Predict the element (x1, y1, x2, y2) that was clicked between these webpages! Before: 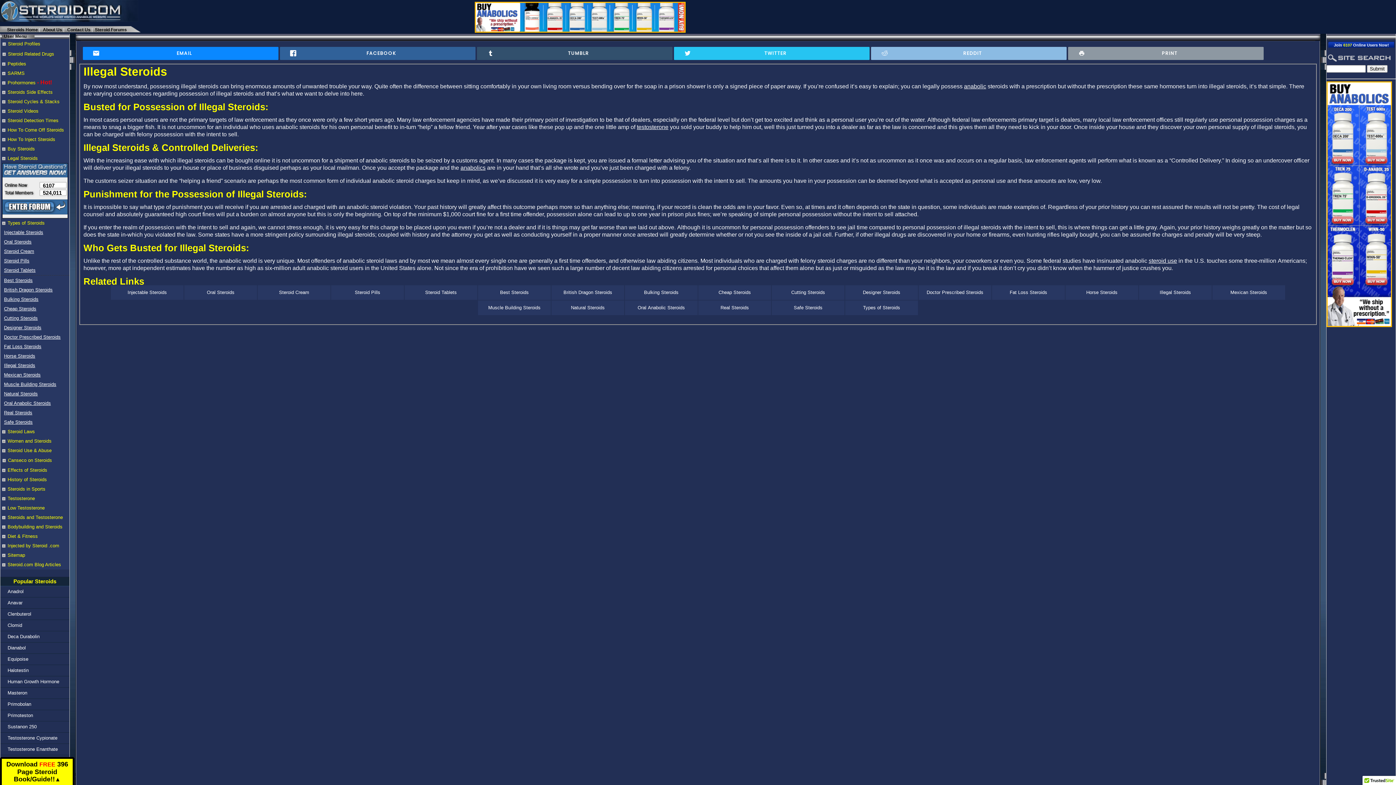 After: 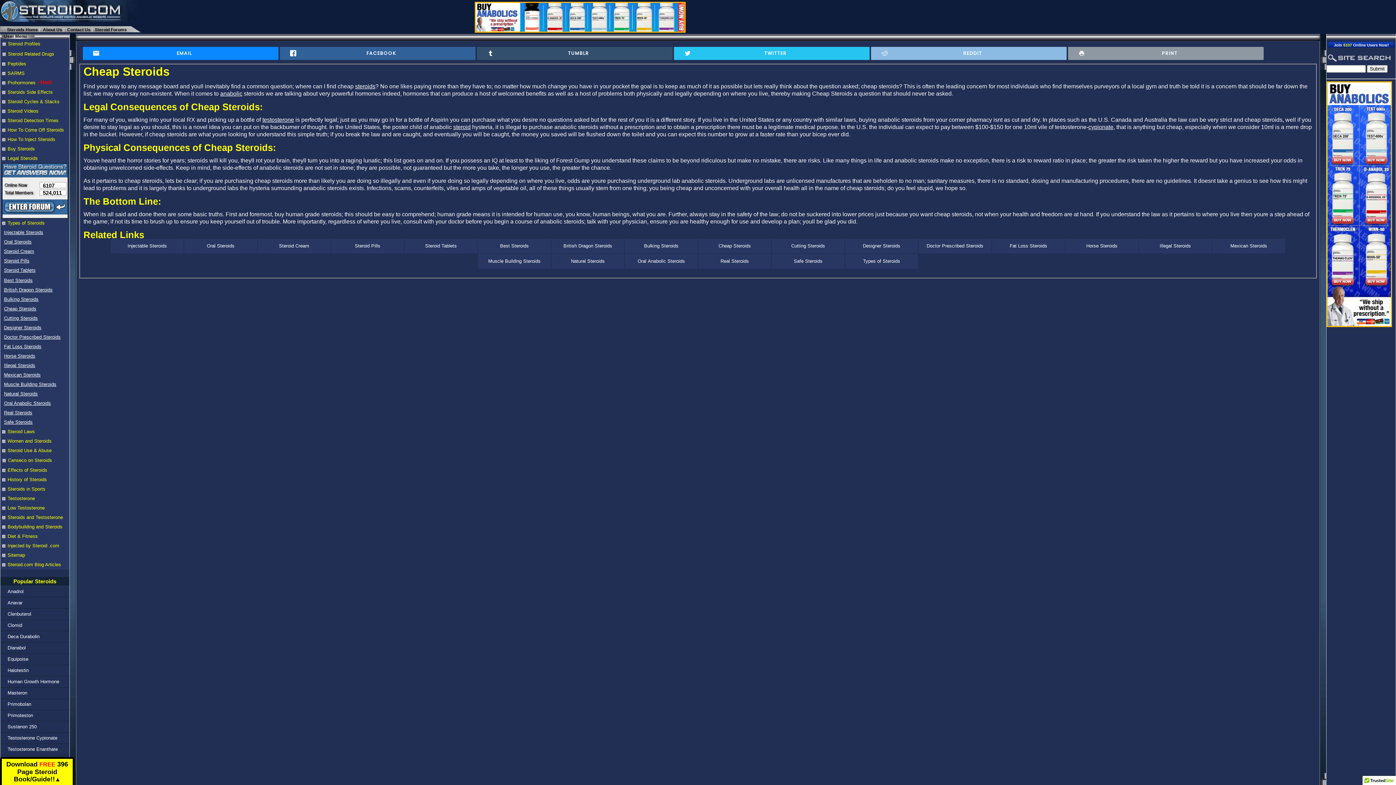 Action: label: Cheap Steroids bbox: (0, 306, 36, 311)